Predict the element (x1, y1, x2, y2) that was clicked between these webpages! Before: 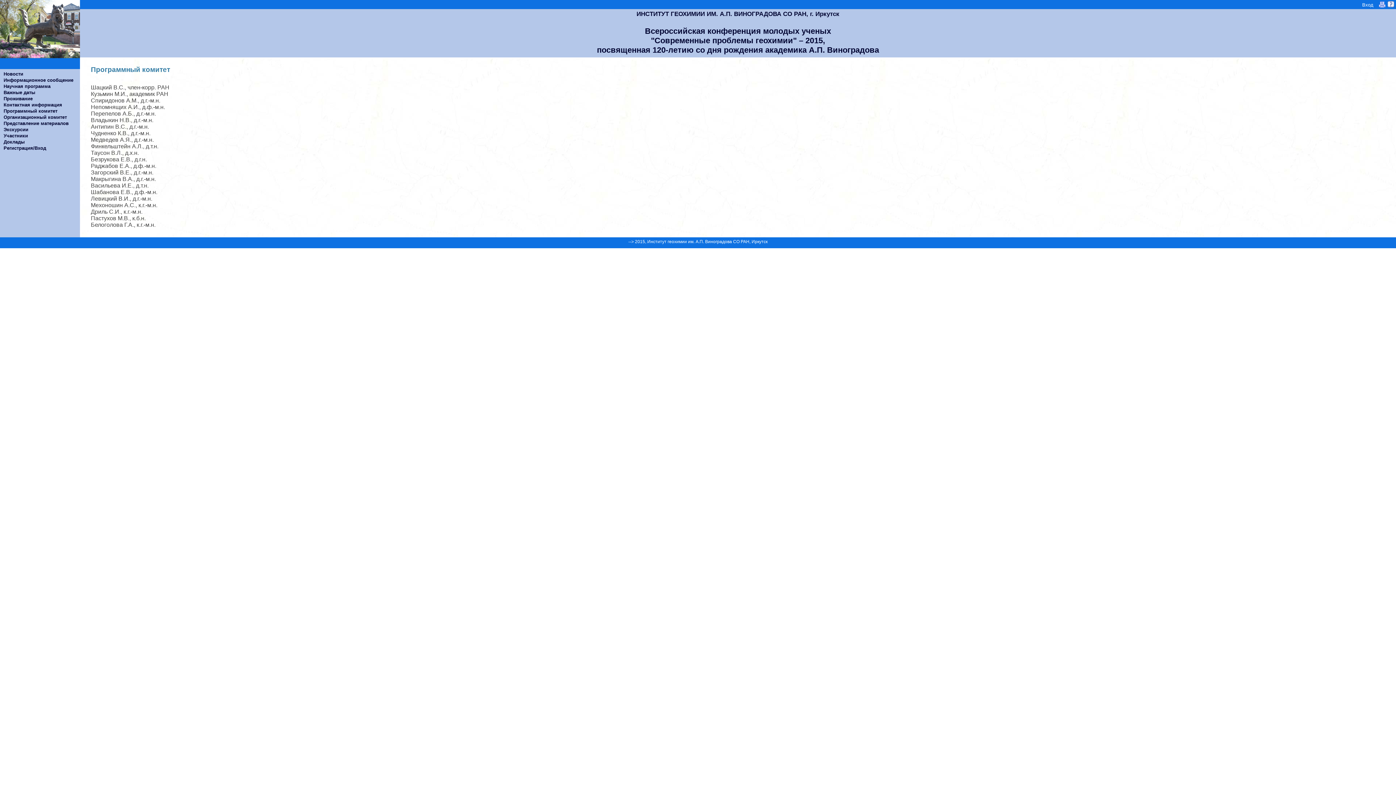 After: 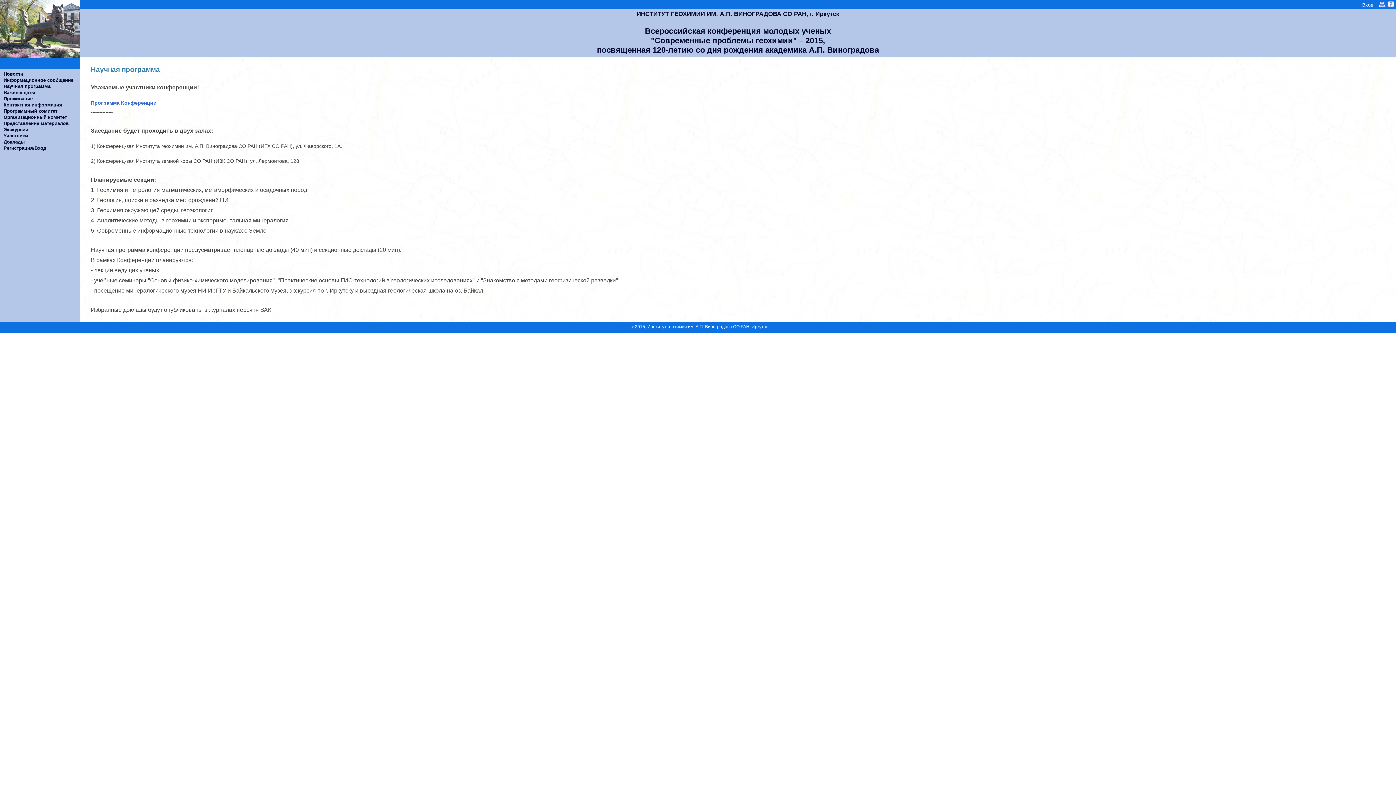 Action: label: Научная программа bbox: (0, 83, 80, 89)